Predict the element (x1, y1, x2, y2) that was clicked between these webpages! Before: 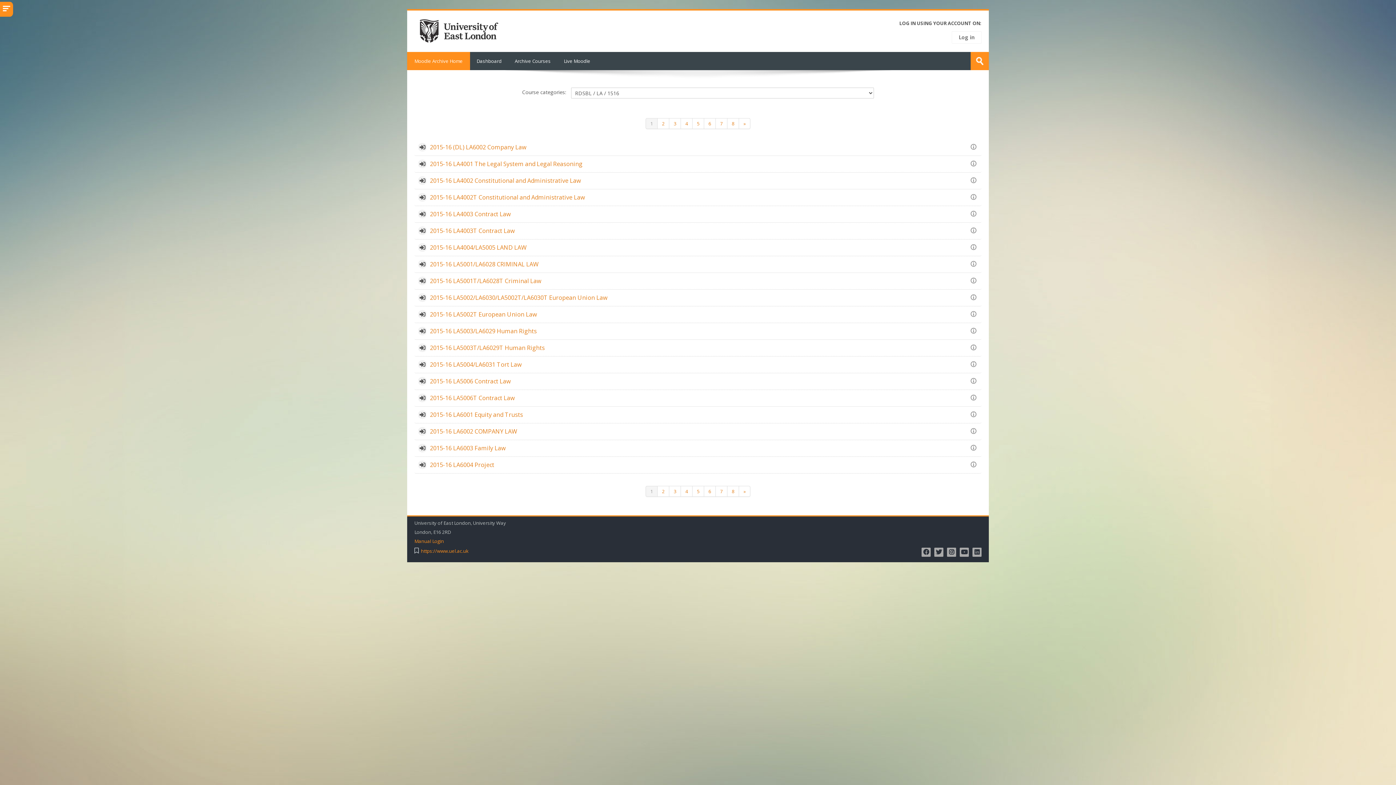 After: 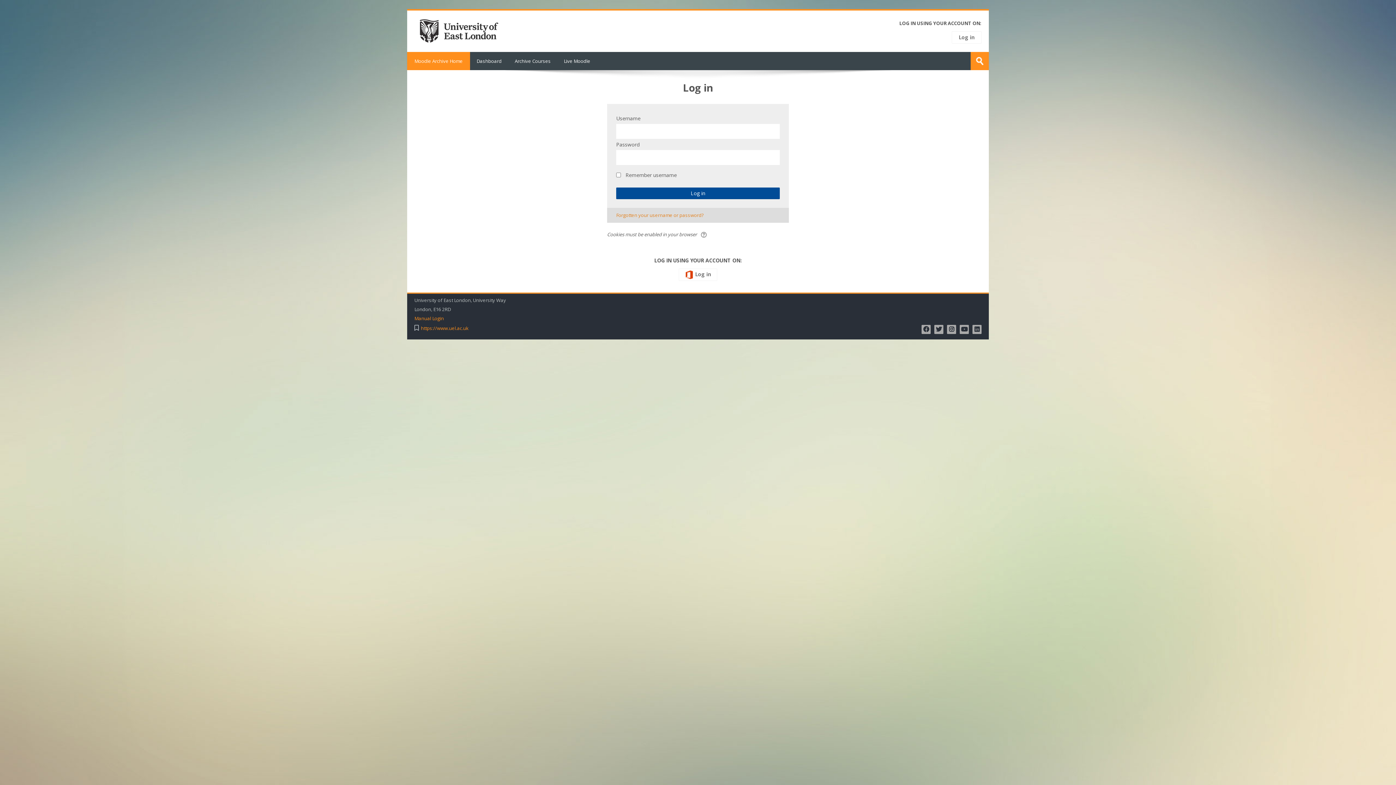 Action: label: 2015-16 LA5006 Contract Law bbox: (418, 377, 511, 386)